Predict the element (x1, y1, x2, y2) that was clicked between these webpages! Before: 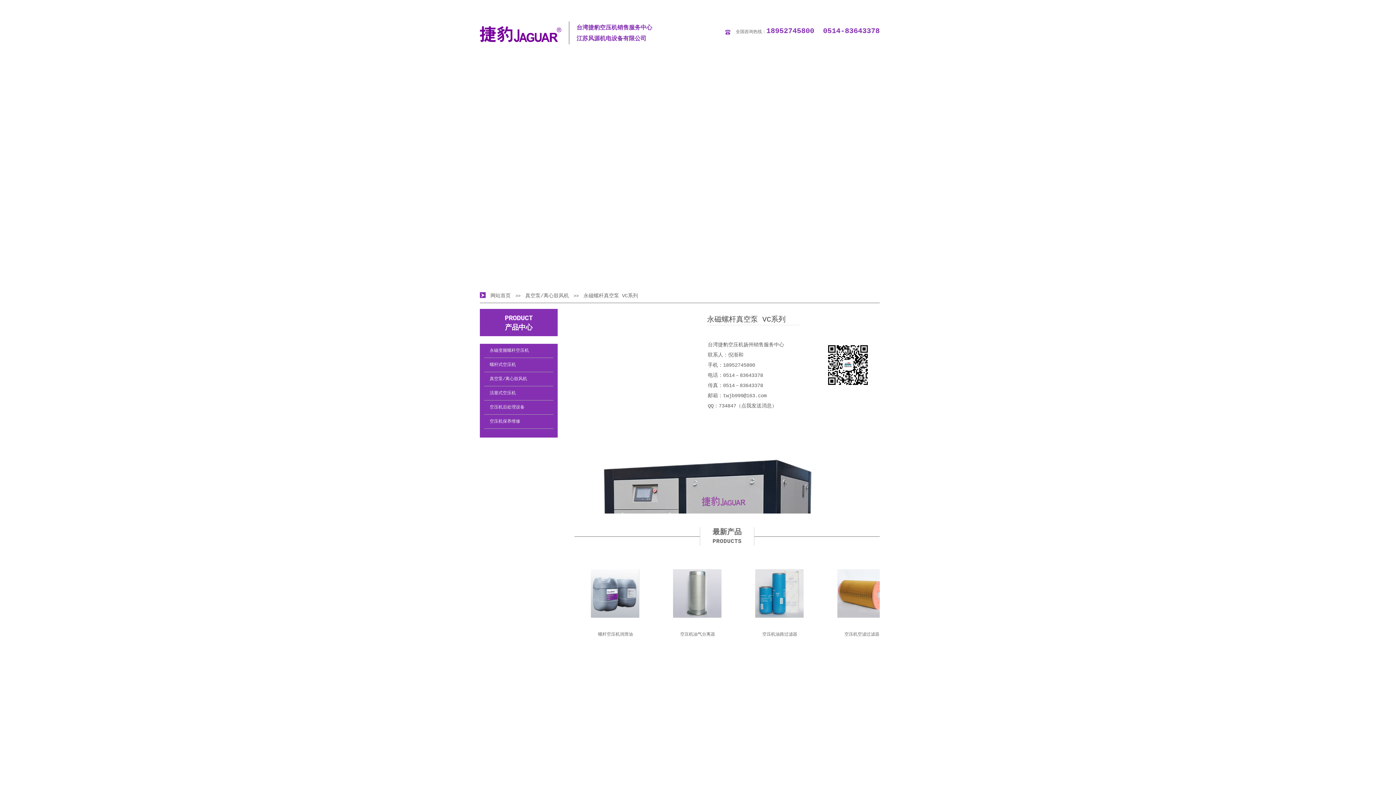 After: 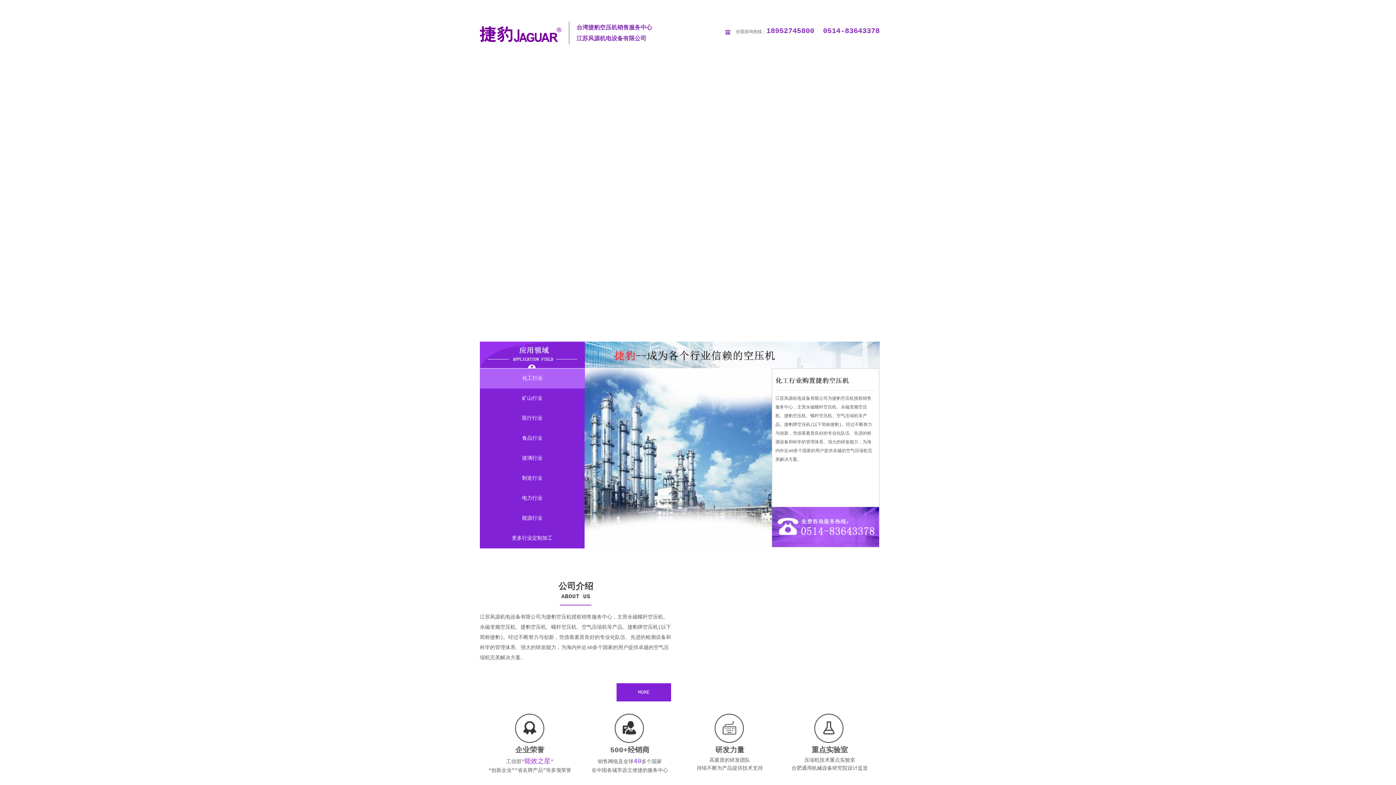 Action: label: 网站首页 bbox: (827, 3, 848, 8)